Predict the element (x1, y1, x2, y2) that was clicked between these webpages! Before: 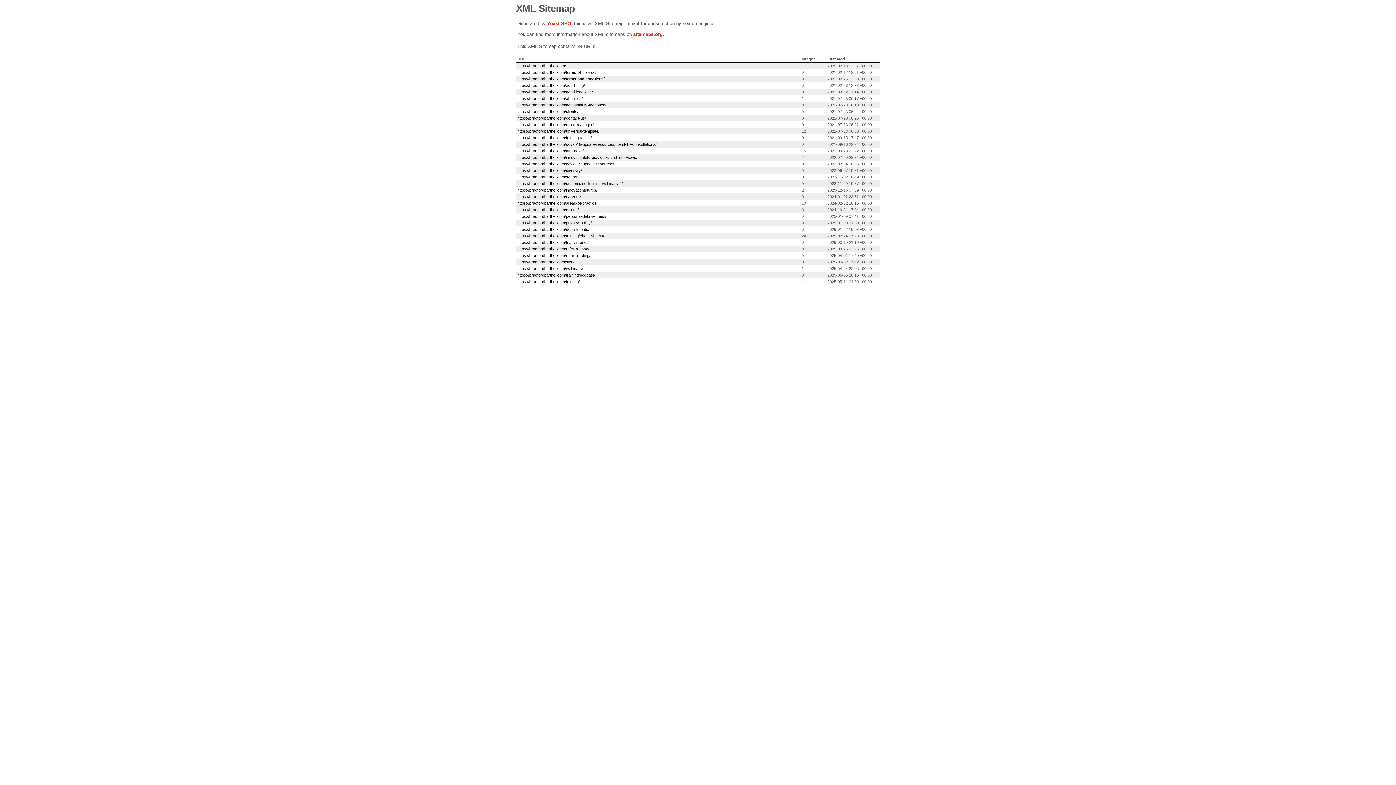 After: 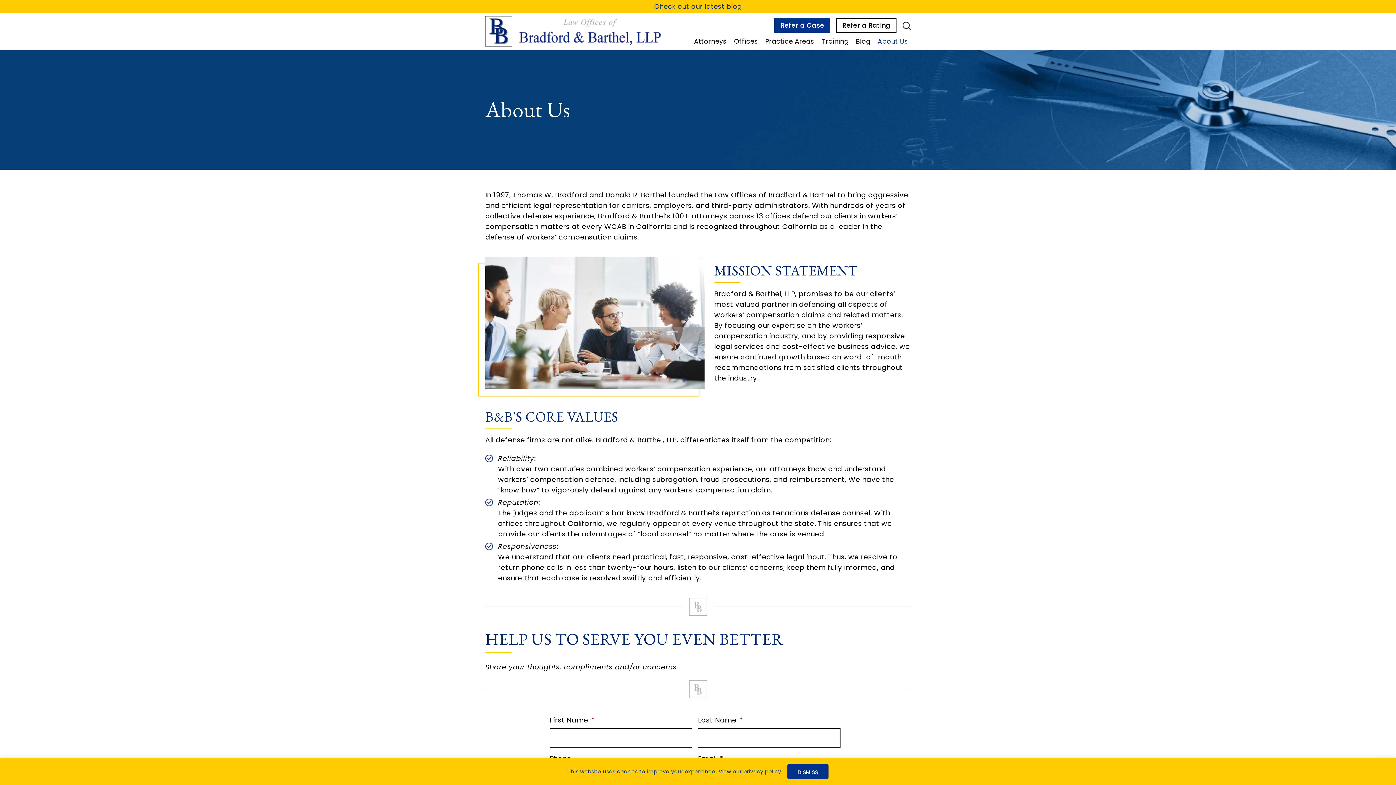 Action: bbox: (517, 96, 582, 100) label: https://bradfordbarthel.com/about-us/